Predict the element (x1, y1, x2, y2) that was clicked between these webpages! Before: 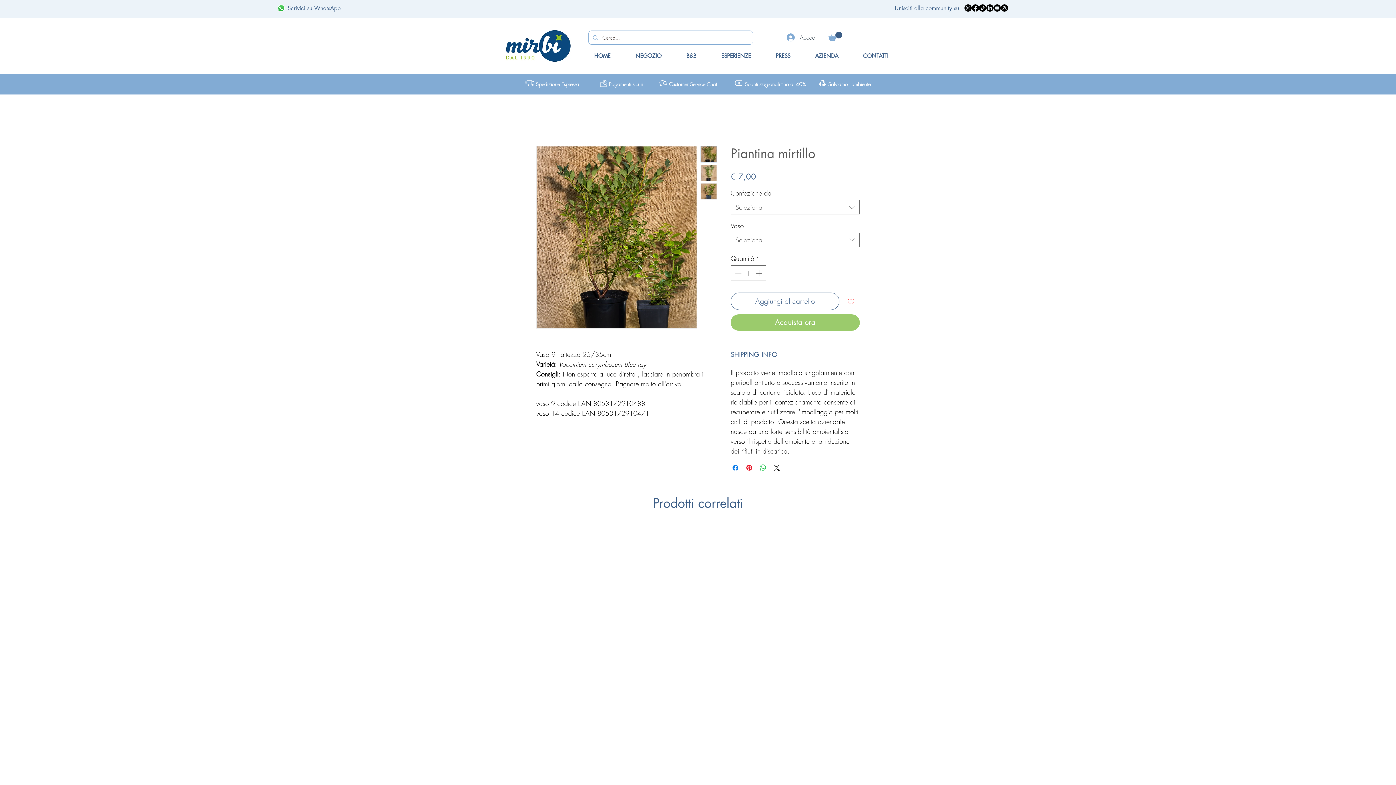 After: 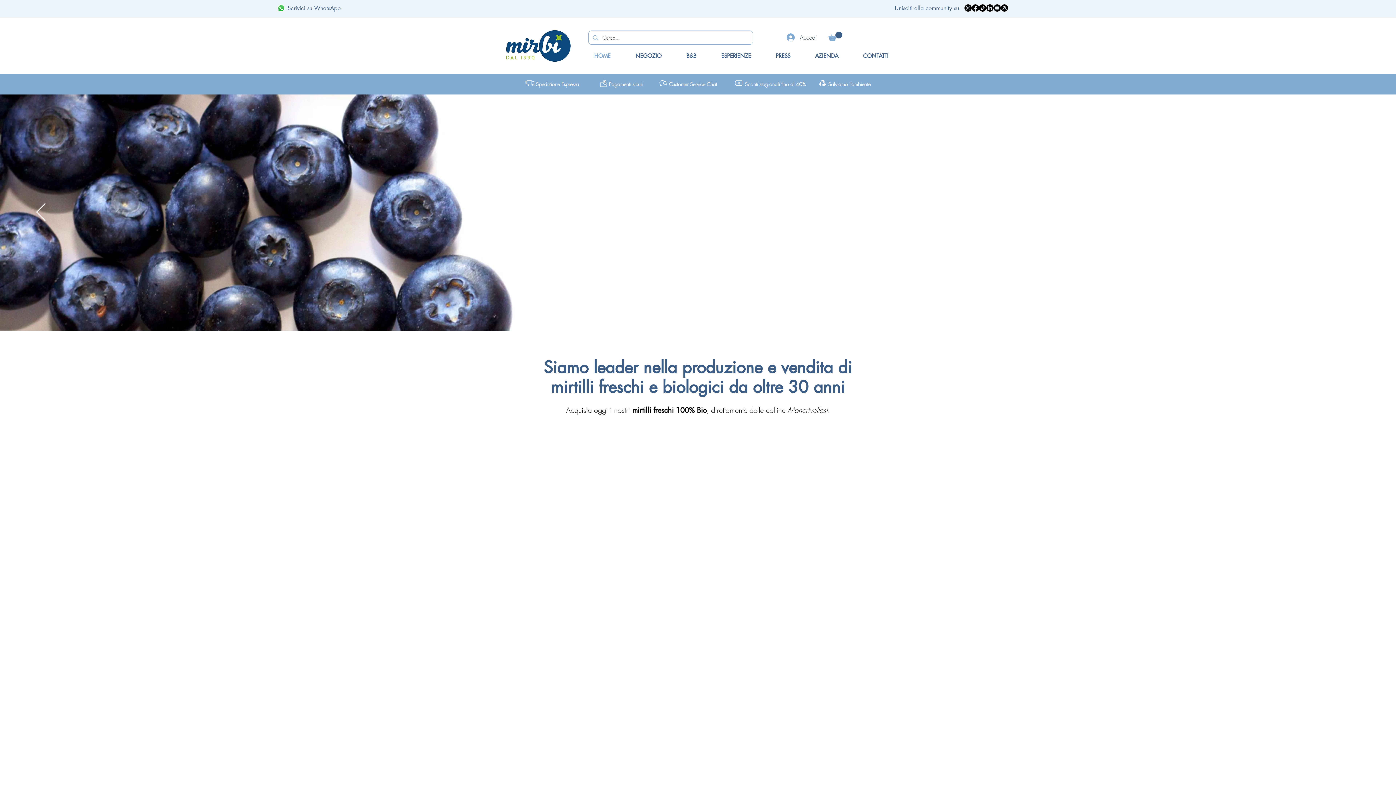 Action: bbox: (581, 50, 623, 61) label: HOME